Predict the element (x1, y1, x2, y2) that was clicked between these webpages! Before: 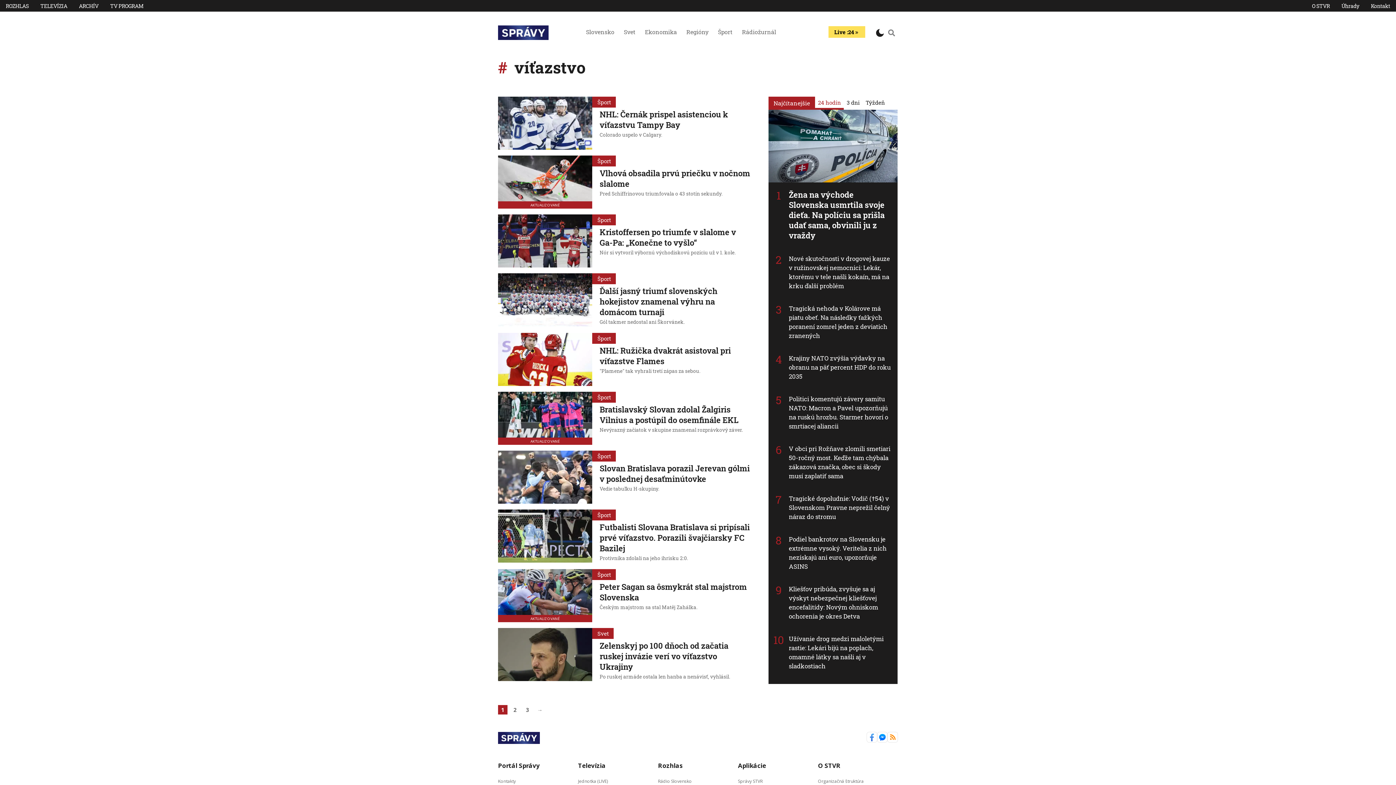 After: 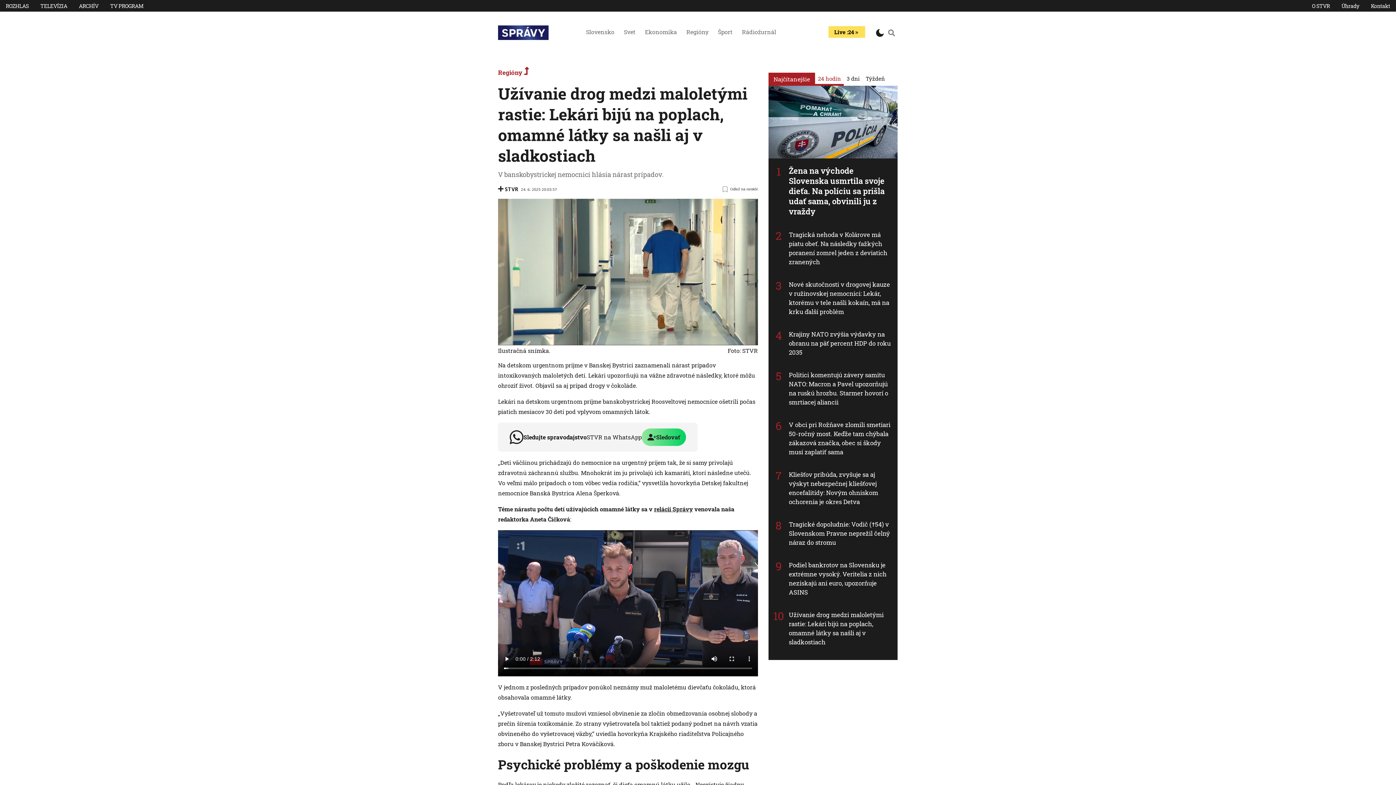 Action: label: Užívanie drog medzi maloletými rastie: Lekári bijú na poplach, omamné látky sa našli aj v sladkostiach bbox: (789, 634, 883, 671)